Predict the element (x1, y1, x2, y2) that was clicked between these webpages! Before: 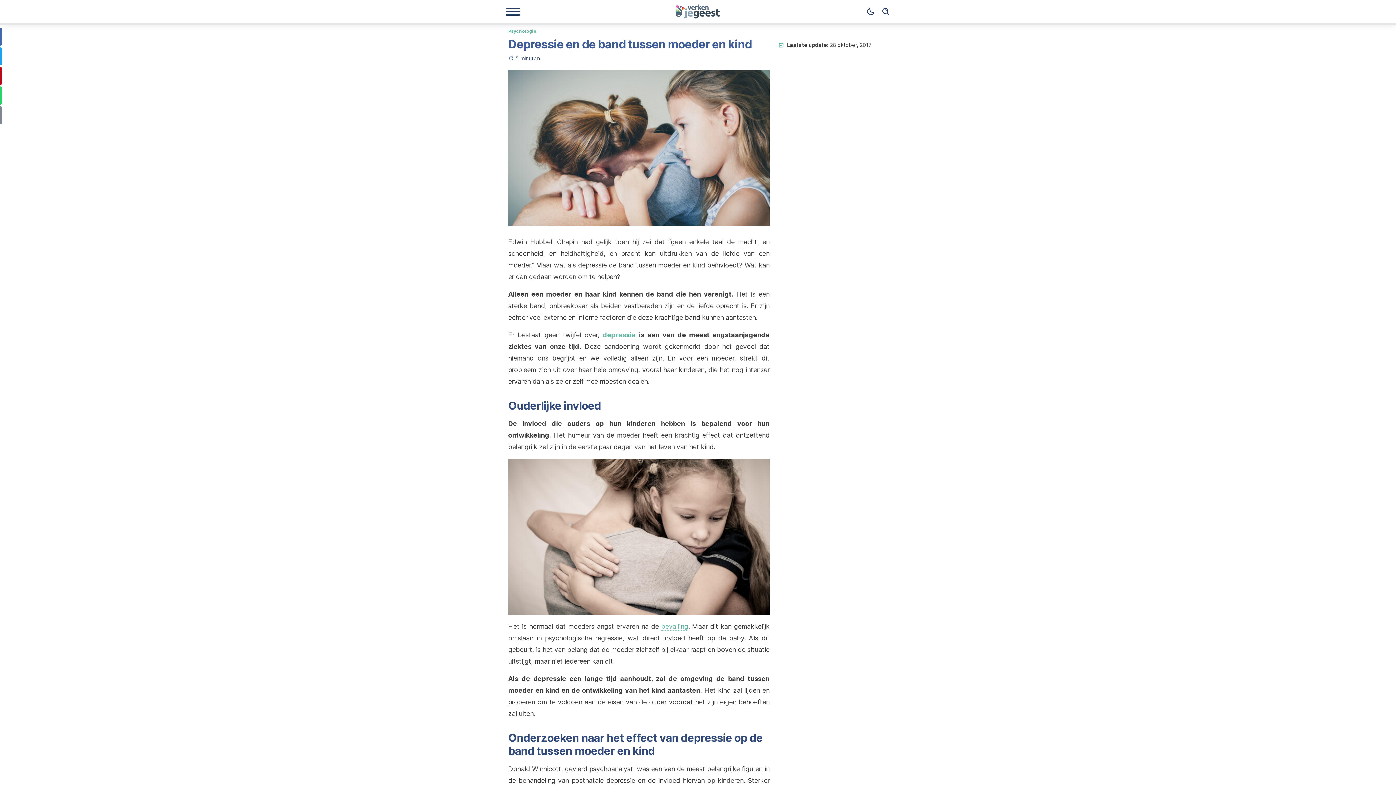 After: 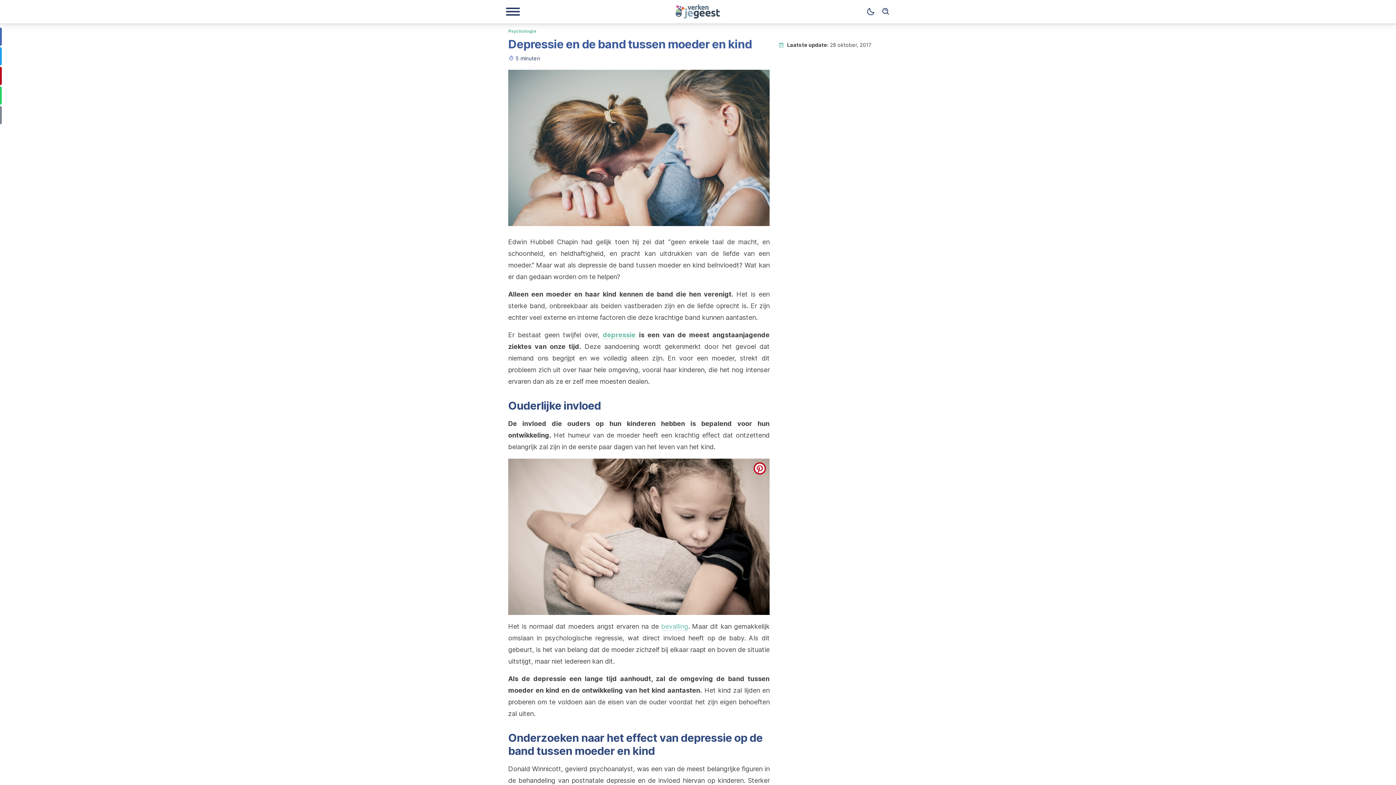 Action: label: pinterest bbox: (753, 462, 766, 474)